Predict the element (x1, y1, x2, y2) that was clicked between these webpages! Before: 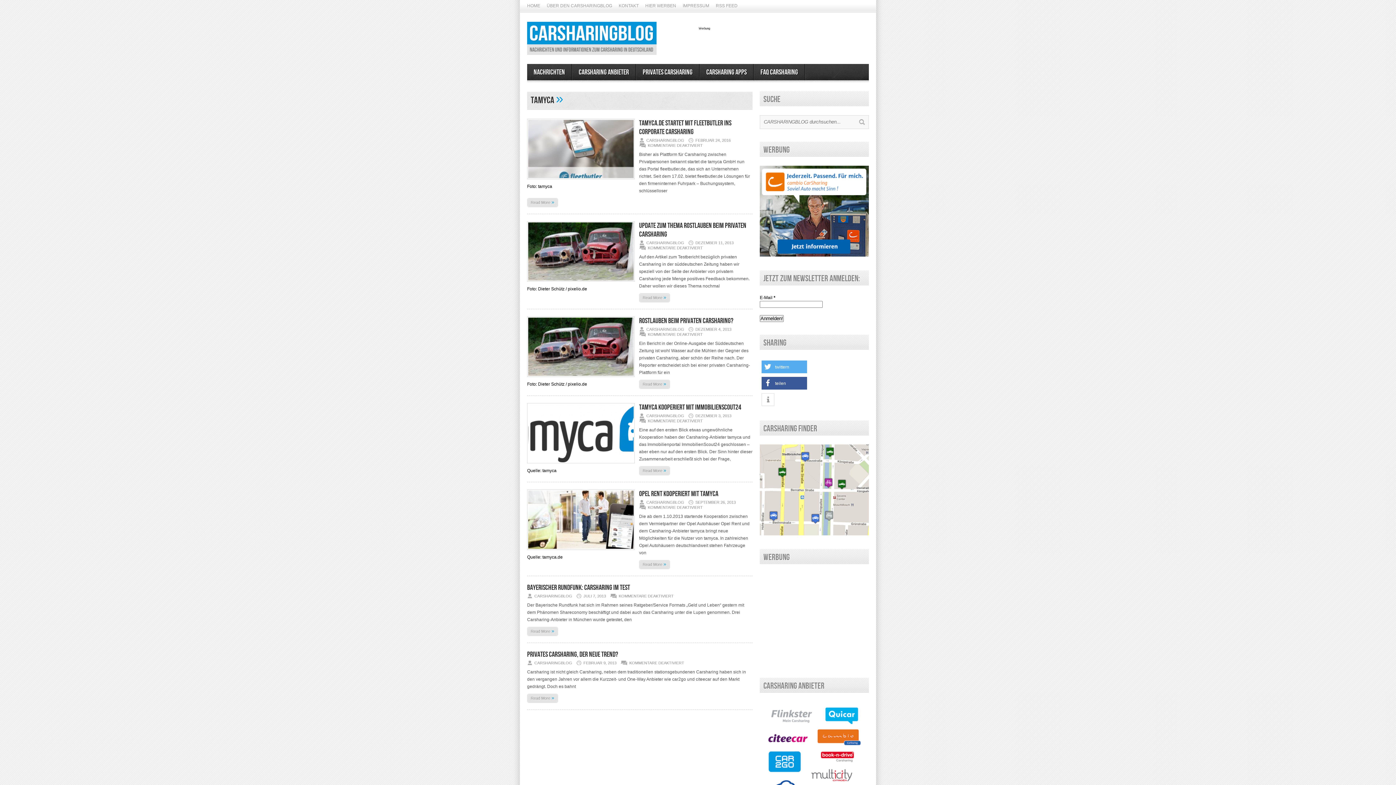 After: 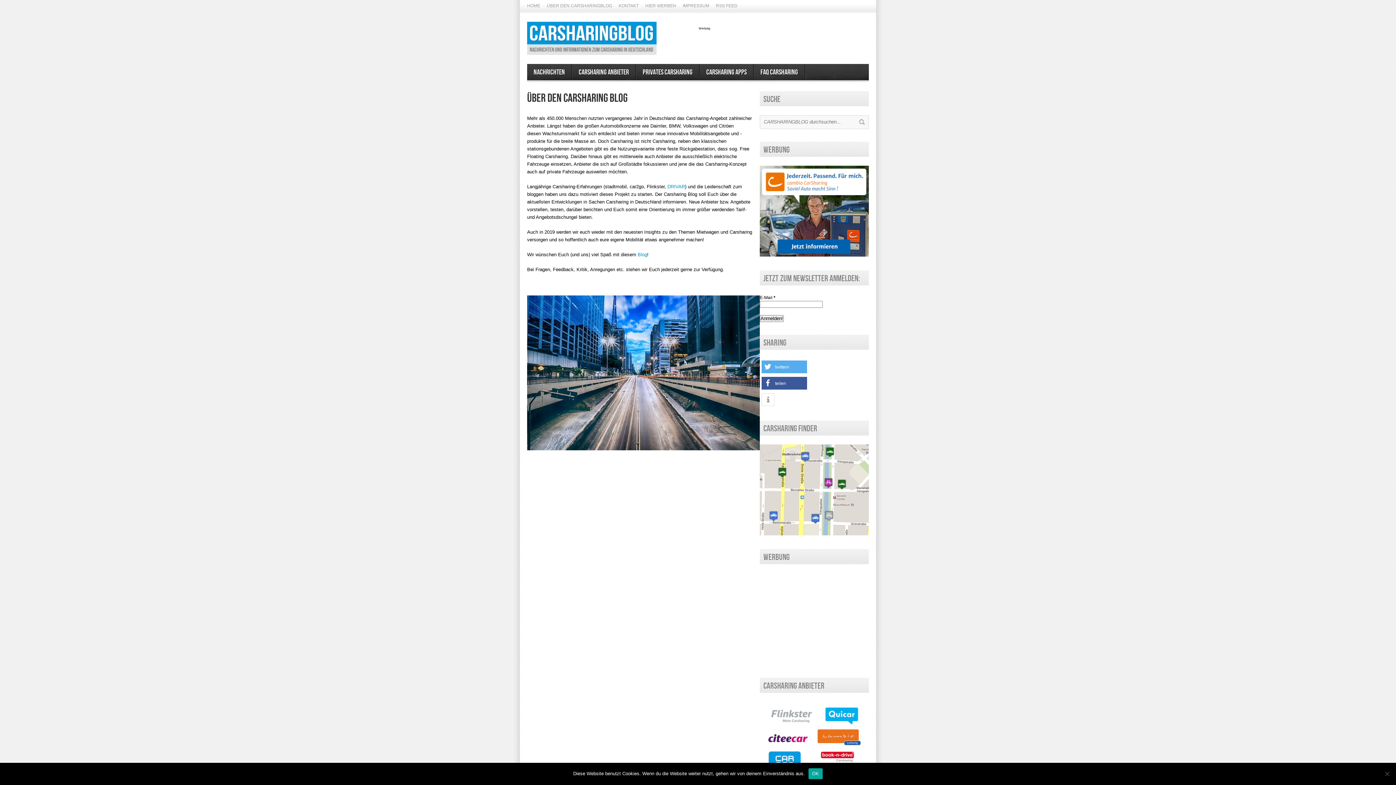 Action: label: ÜBER DEN CARSHARINGBLOG bbox: (546, 0, 612, 12)